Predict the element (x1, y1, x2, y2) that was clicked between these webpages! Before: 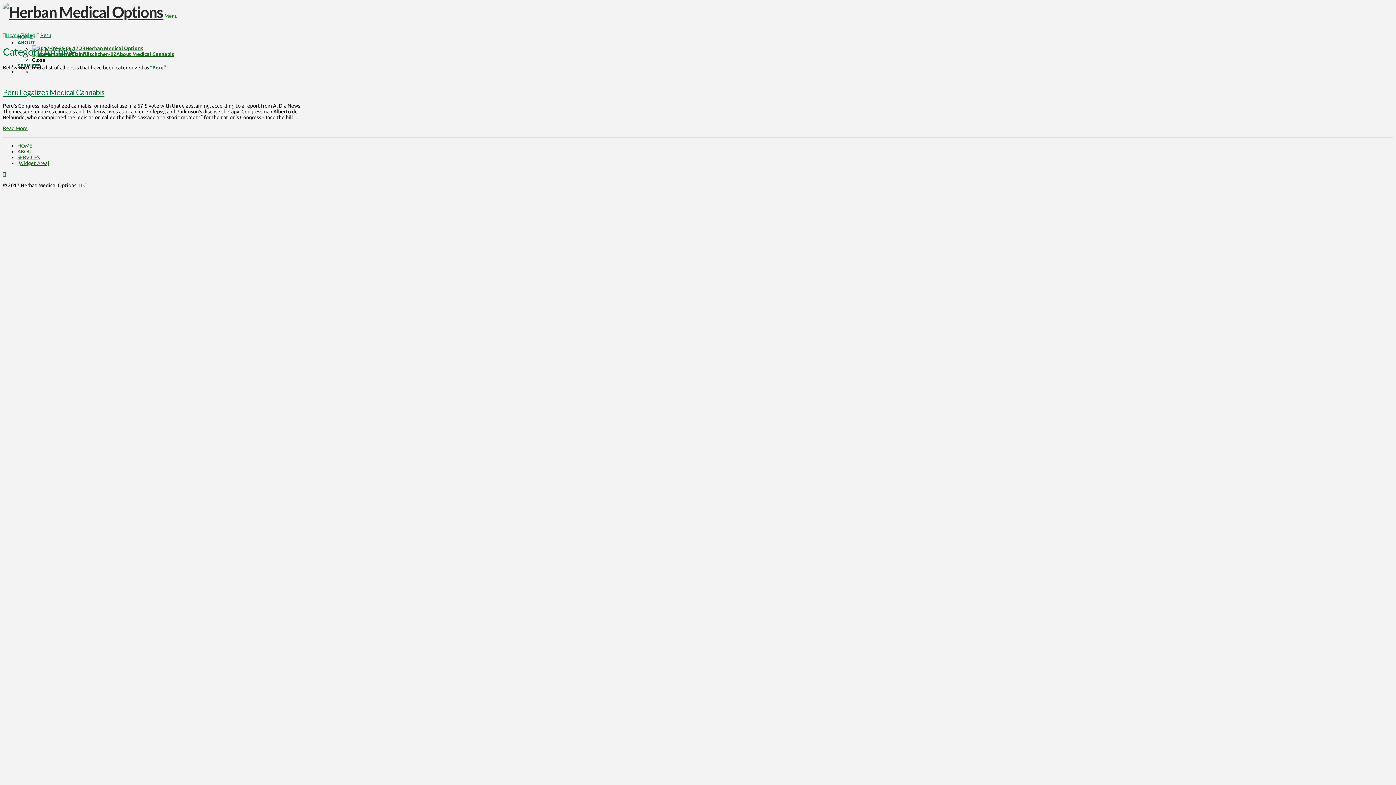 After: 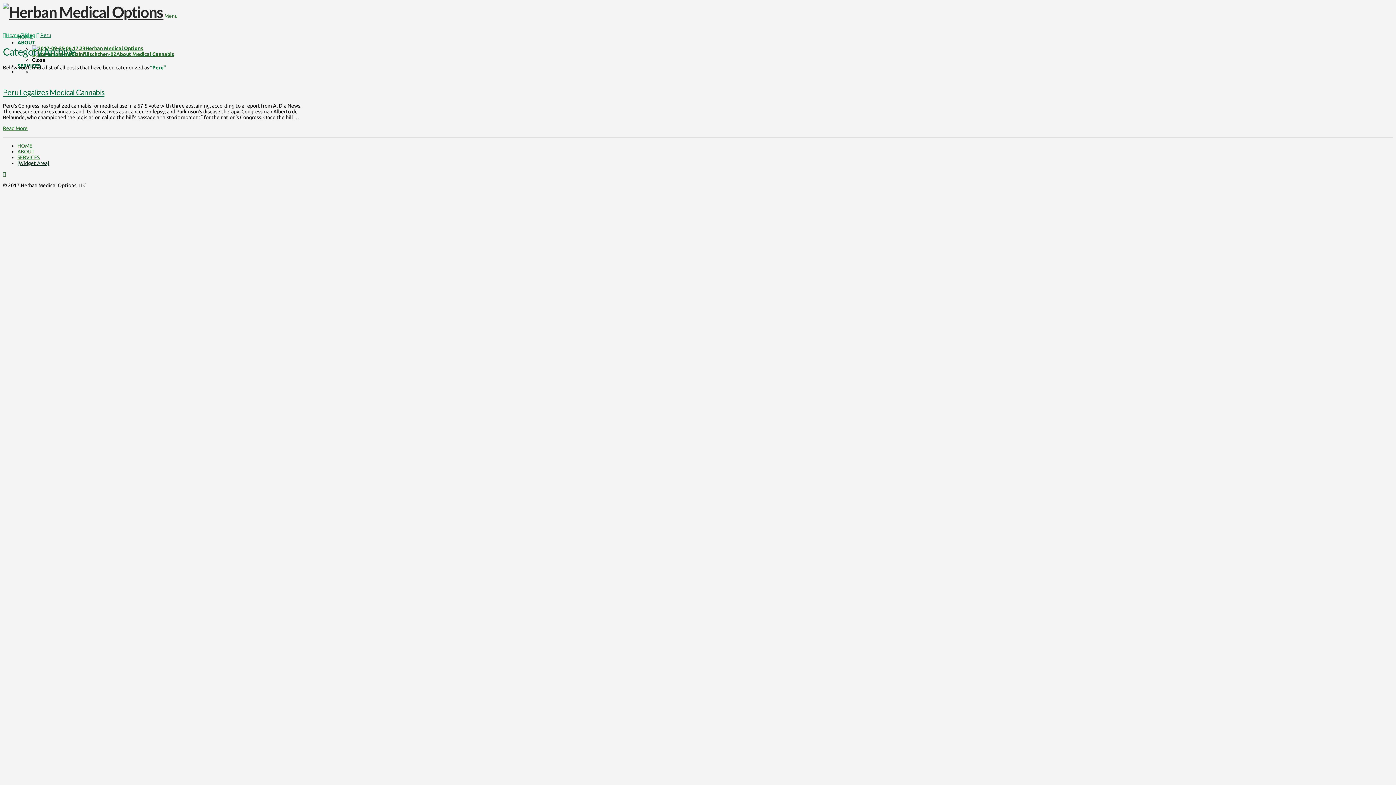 Action: label: [Widget Area] bbox: (17, 160, 49, 166)